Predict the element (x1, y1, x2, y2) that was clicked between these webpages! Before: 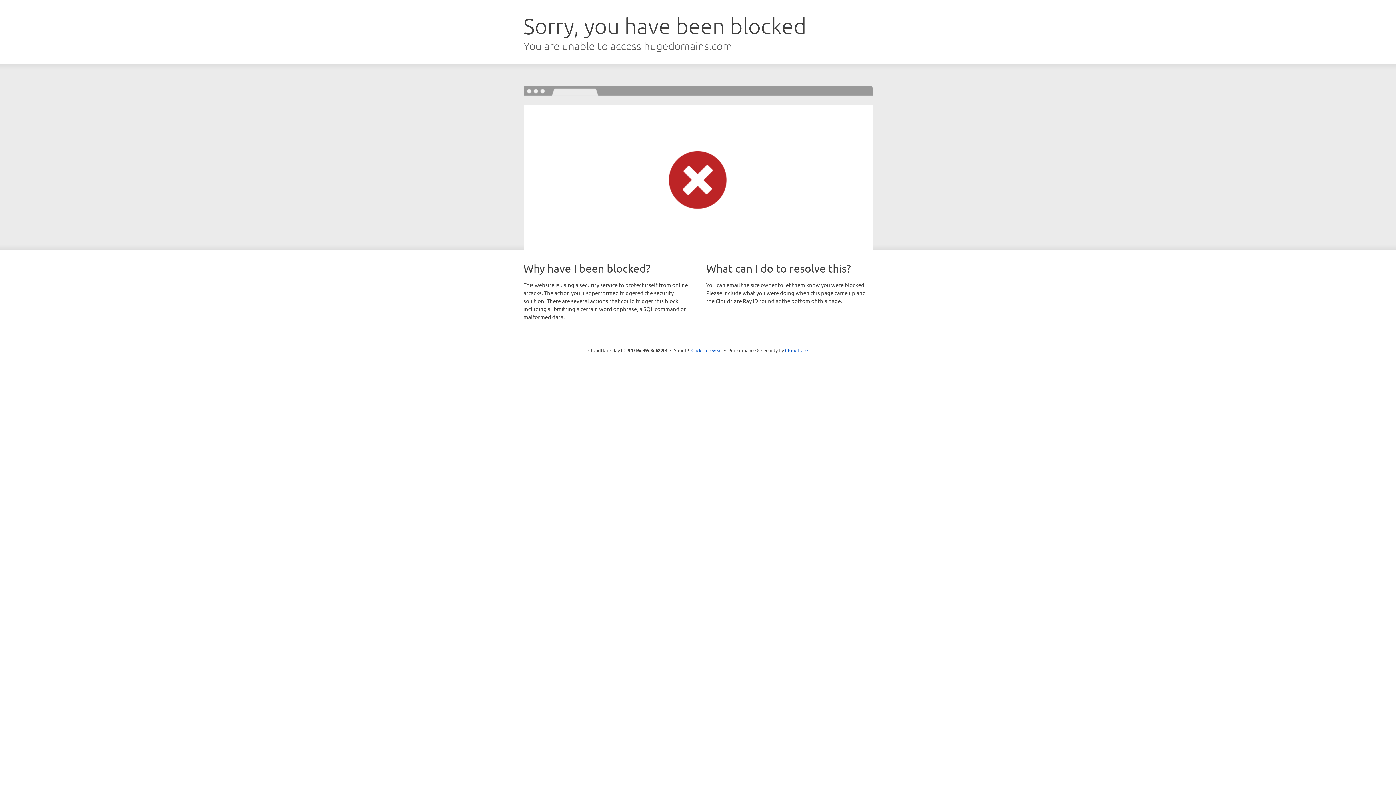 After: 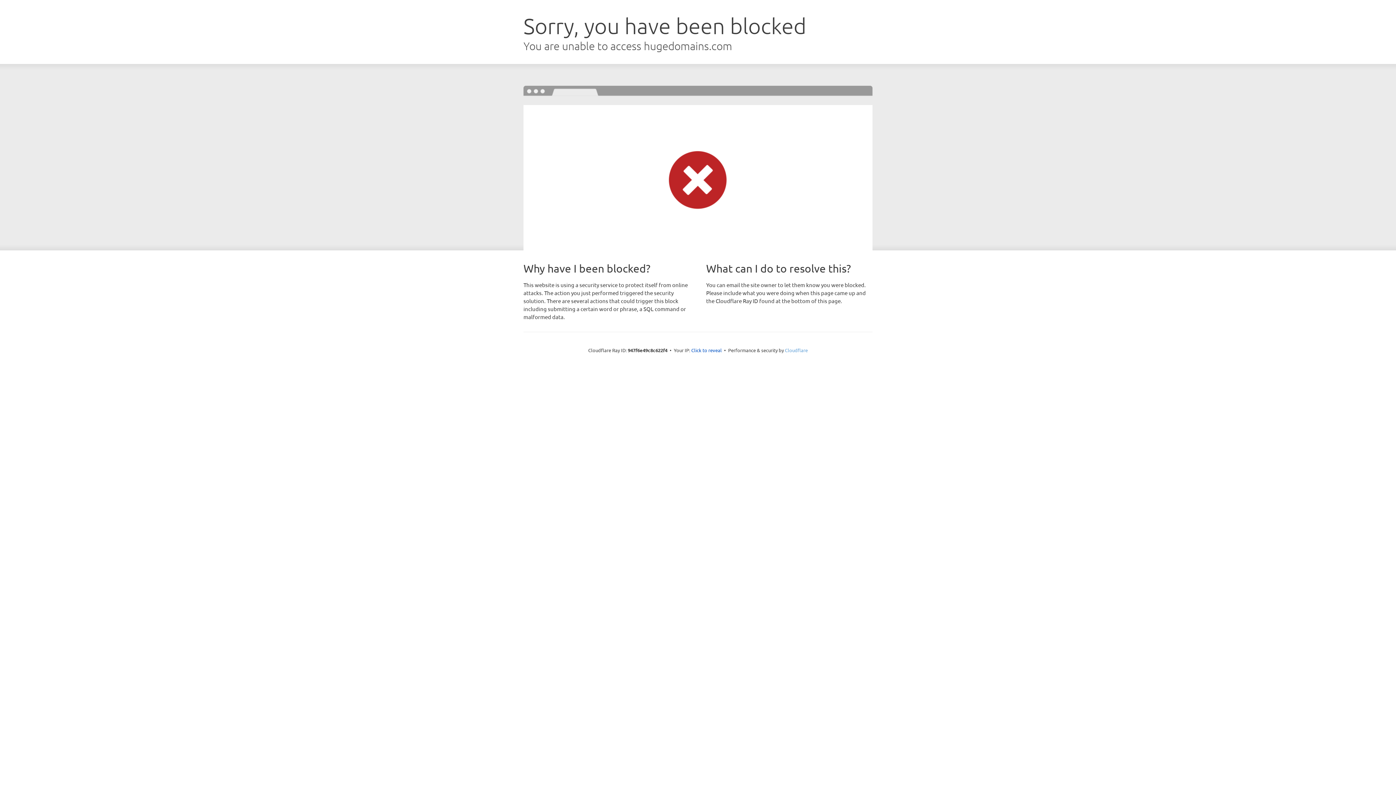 Action: label: Cloudflare bbox: (785, 347, 808, 353)